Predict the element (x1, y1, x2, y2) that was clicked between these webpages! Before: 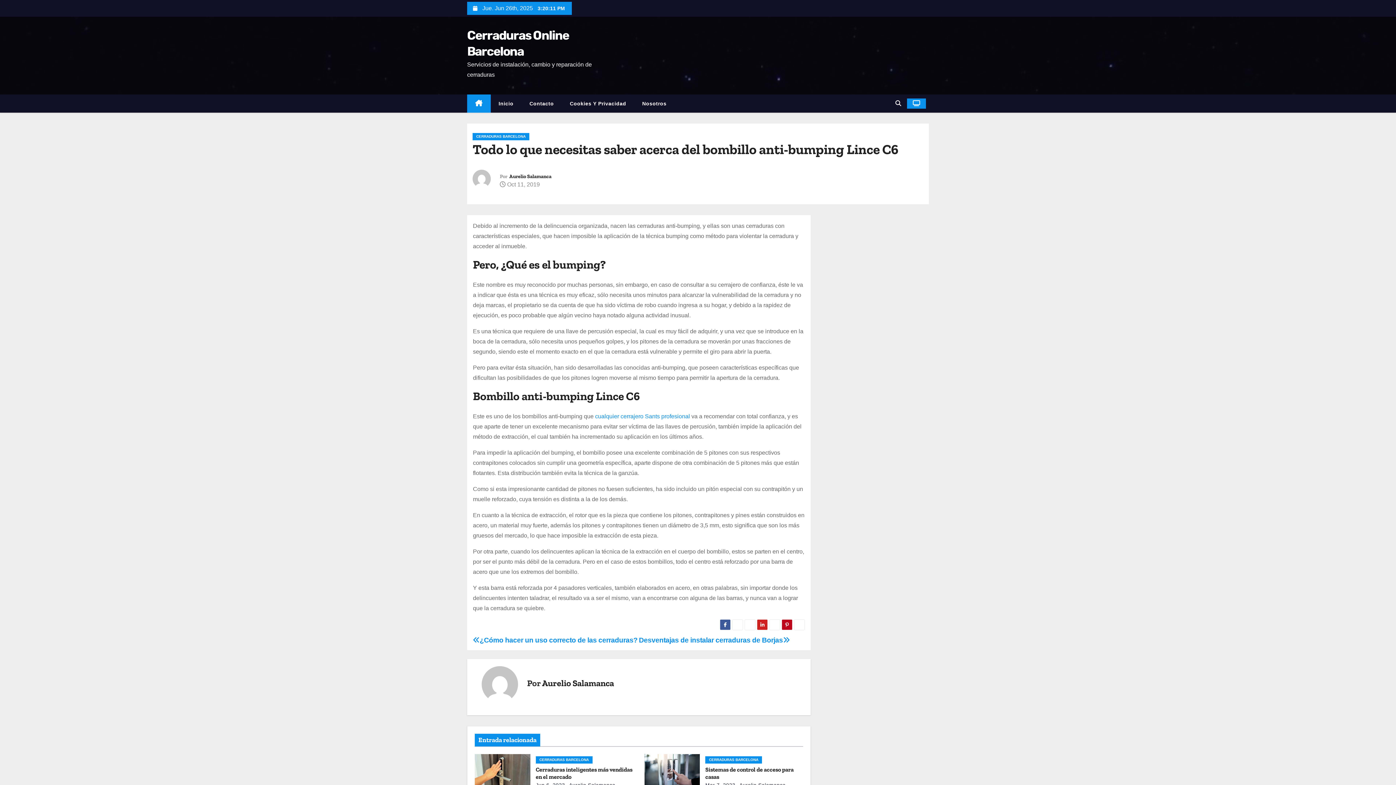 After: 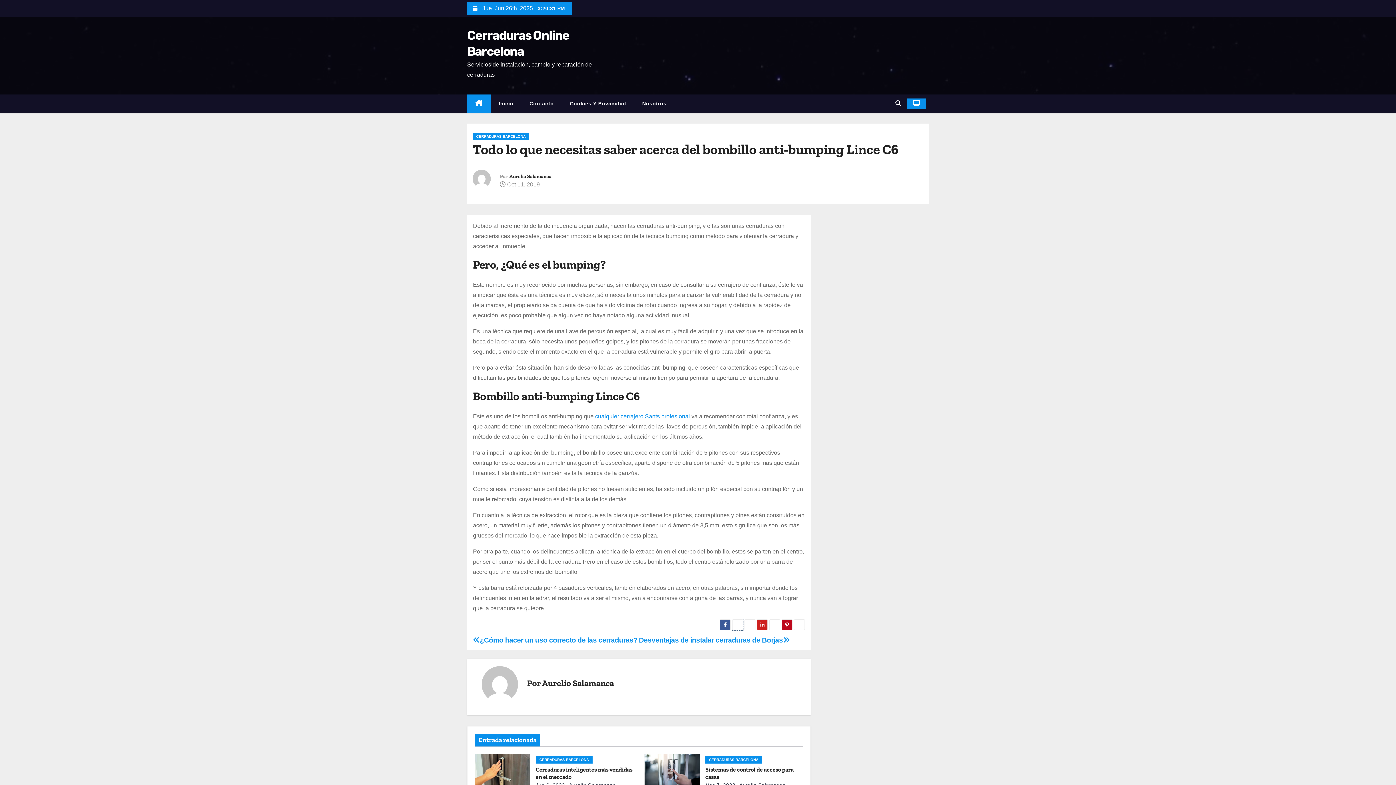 Action: bbox: (732, 619, 743, 630)